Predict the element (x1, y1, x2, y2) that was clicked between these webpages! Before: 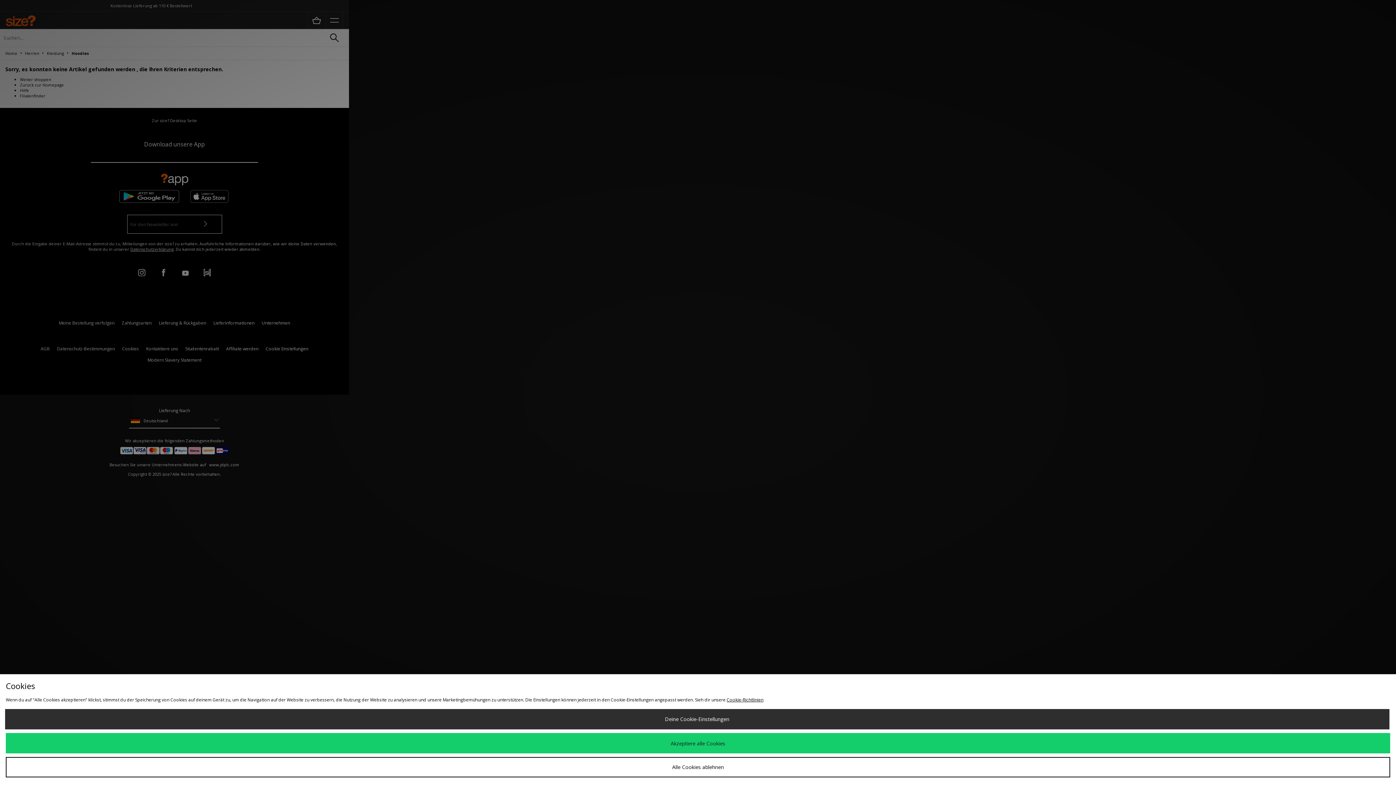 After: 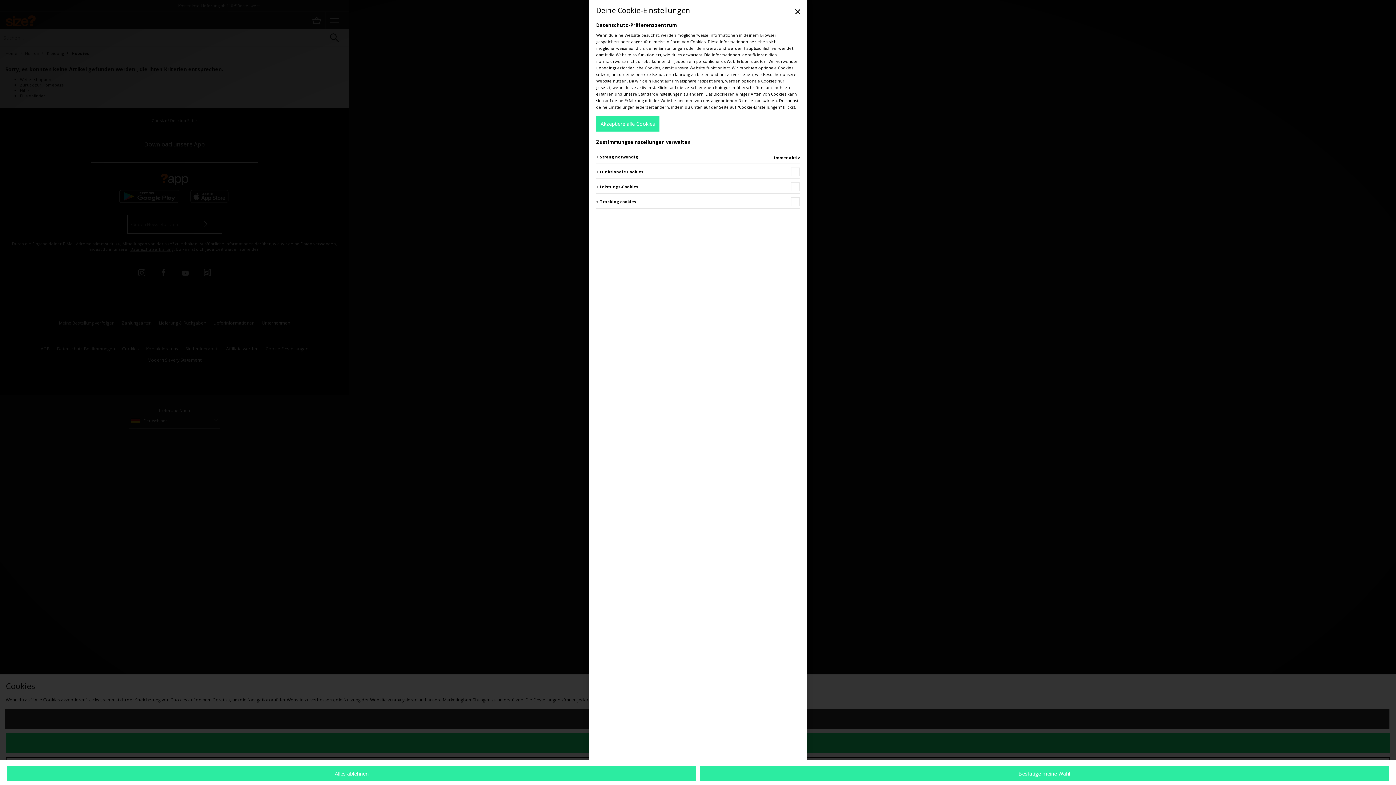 Action: bbox: (4, 709, 1389, 729) label: Deine Cookie-Einstellungen